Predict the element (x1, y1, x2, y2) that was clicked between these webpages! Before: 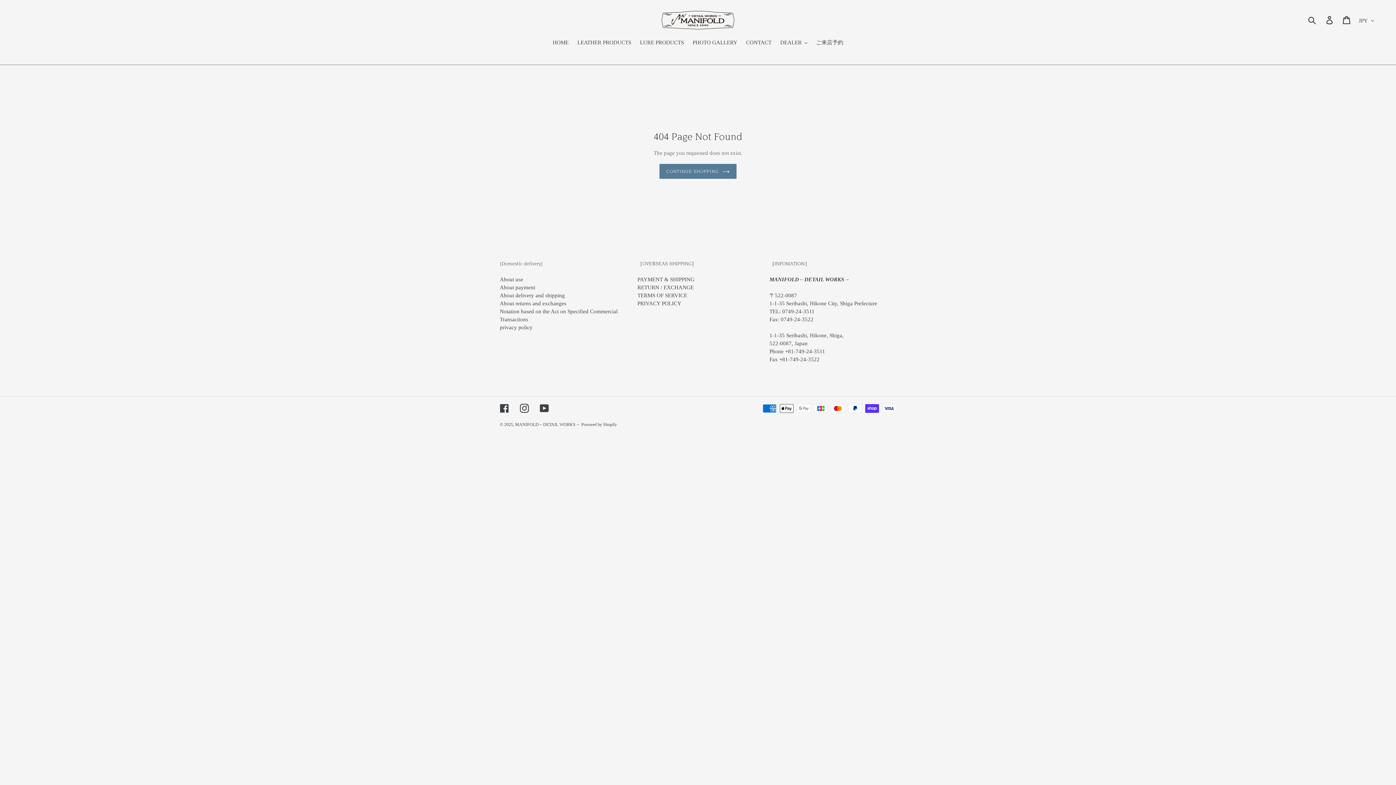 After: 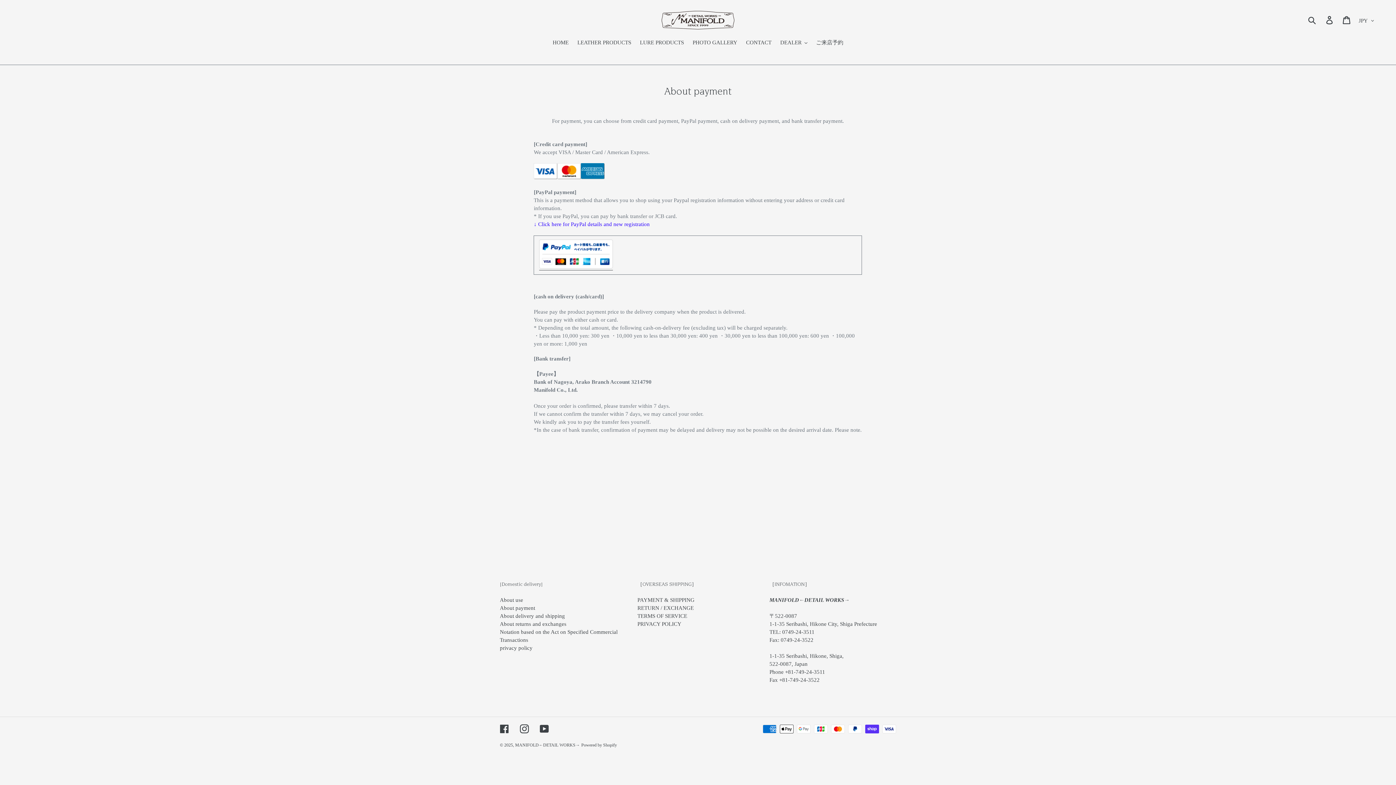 Action: label: About payment
 bbox: (500, 284, 535, 290)